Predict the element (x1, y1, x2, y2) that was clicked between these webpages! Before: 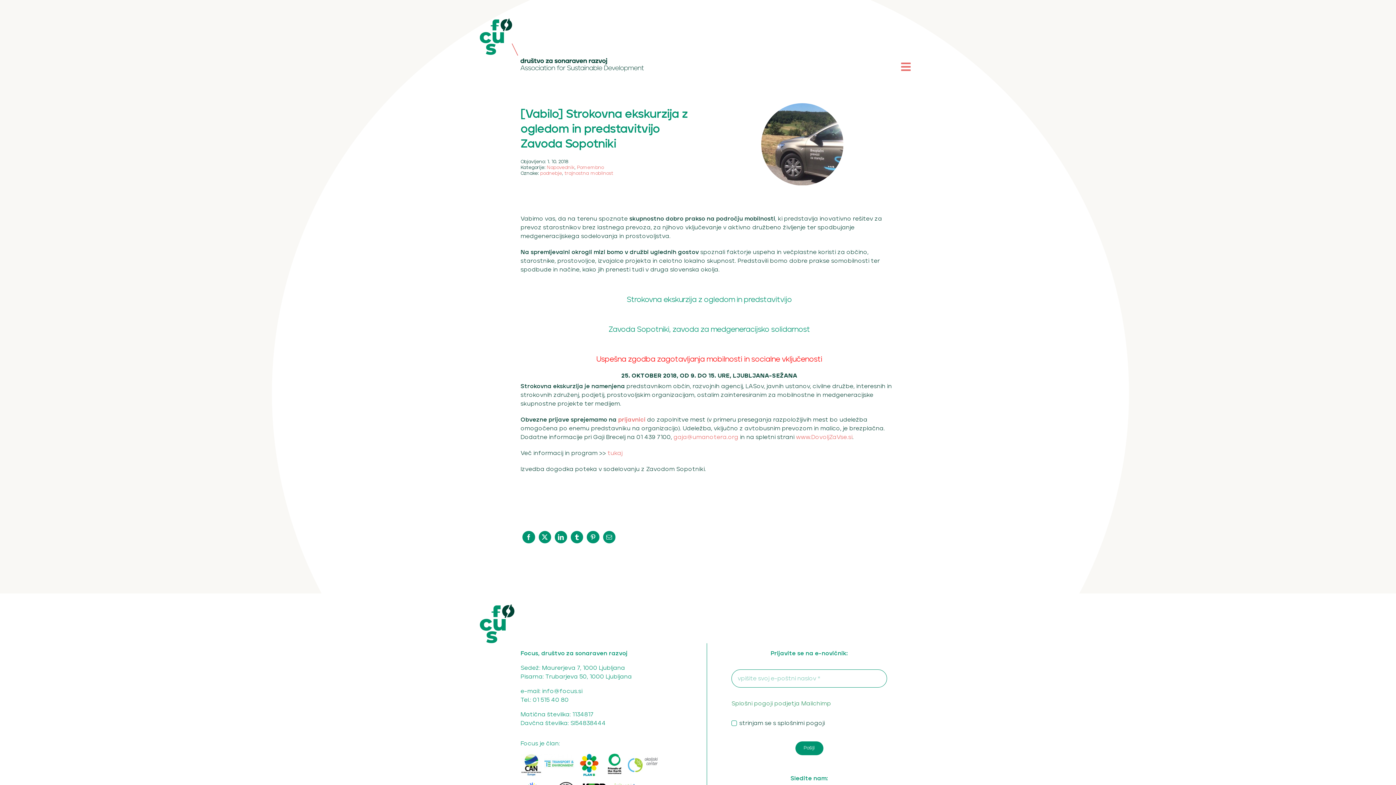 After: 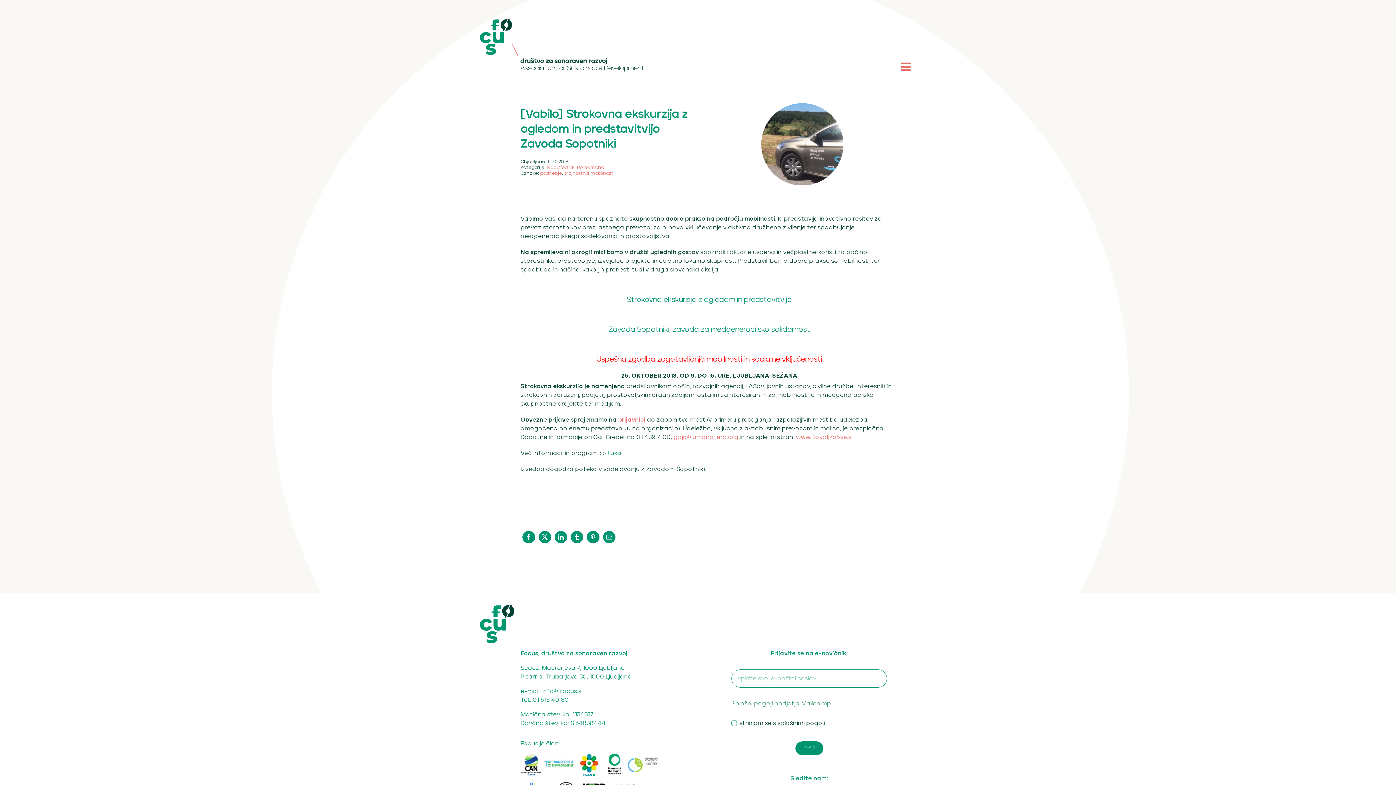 Action: label: tukaj bbox: (607, 450, 622, 456)